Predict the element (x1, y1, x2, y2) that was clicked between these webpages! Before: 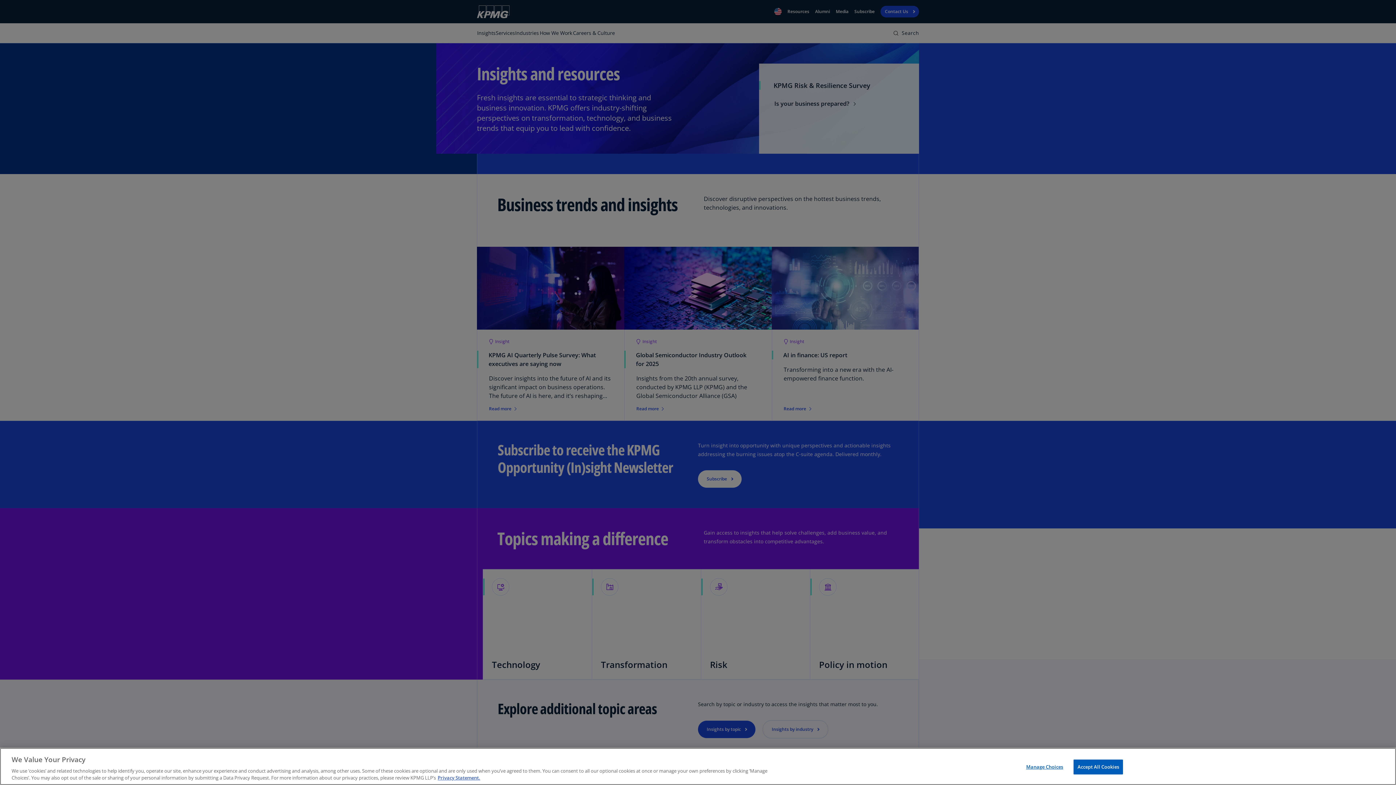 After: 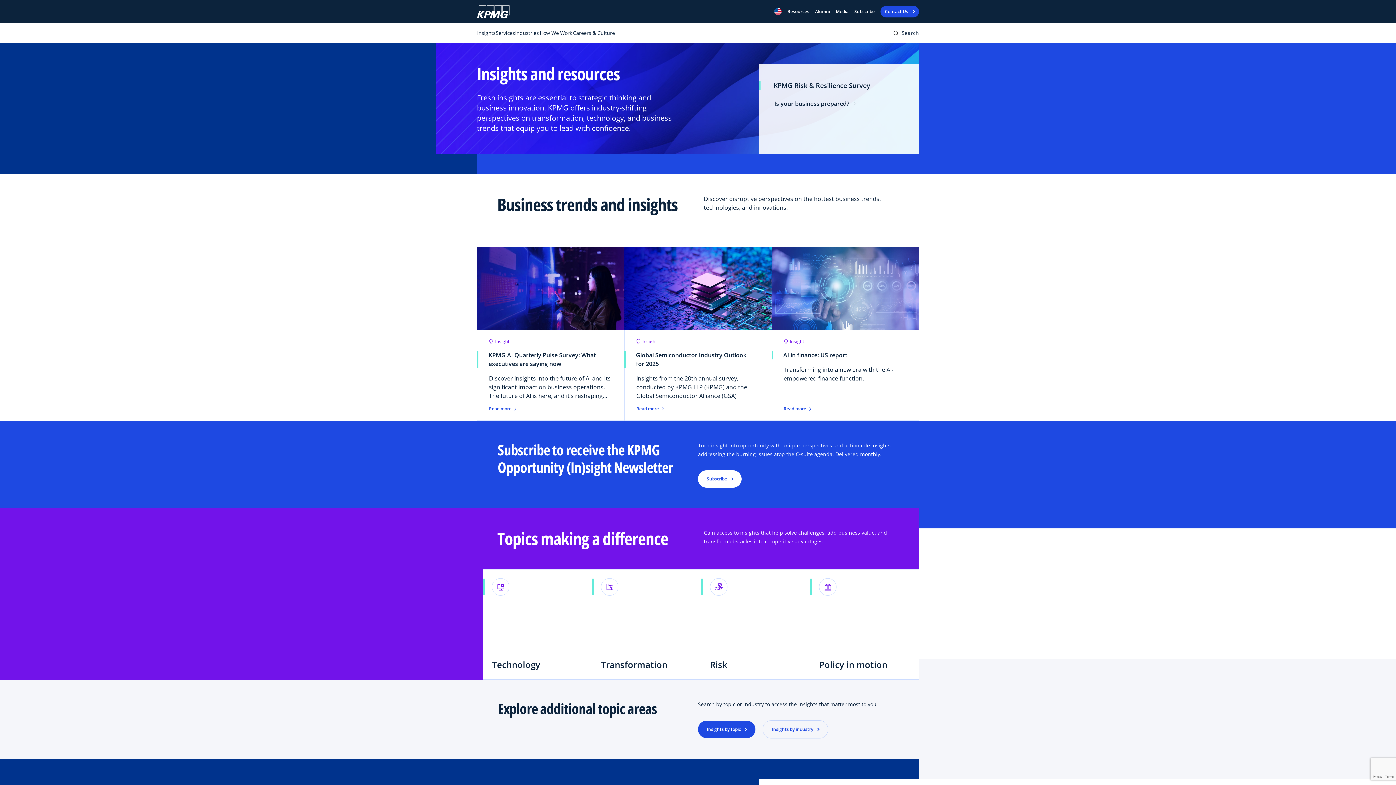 Action: label: Accept All Cookies bbox: (1073, 760, 1123, 774)